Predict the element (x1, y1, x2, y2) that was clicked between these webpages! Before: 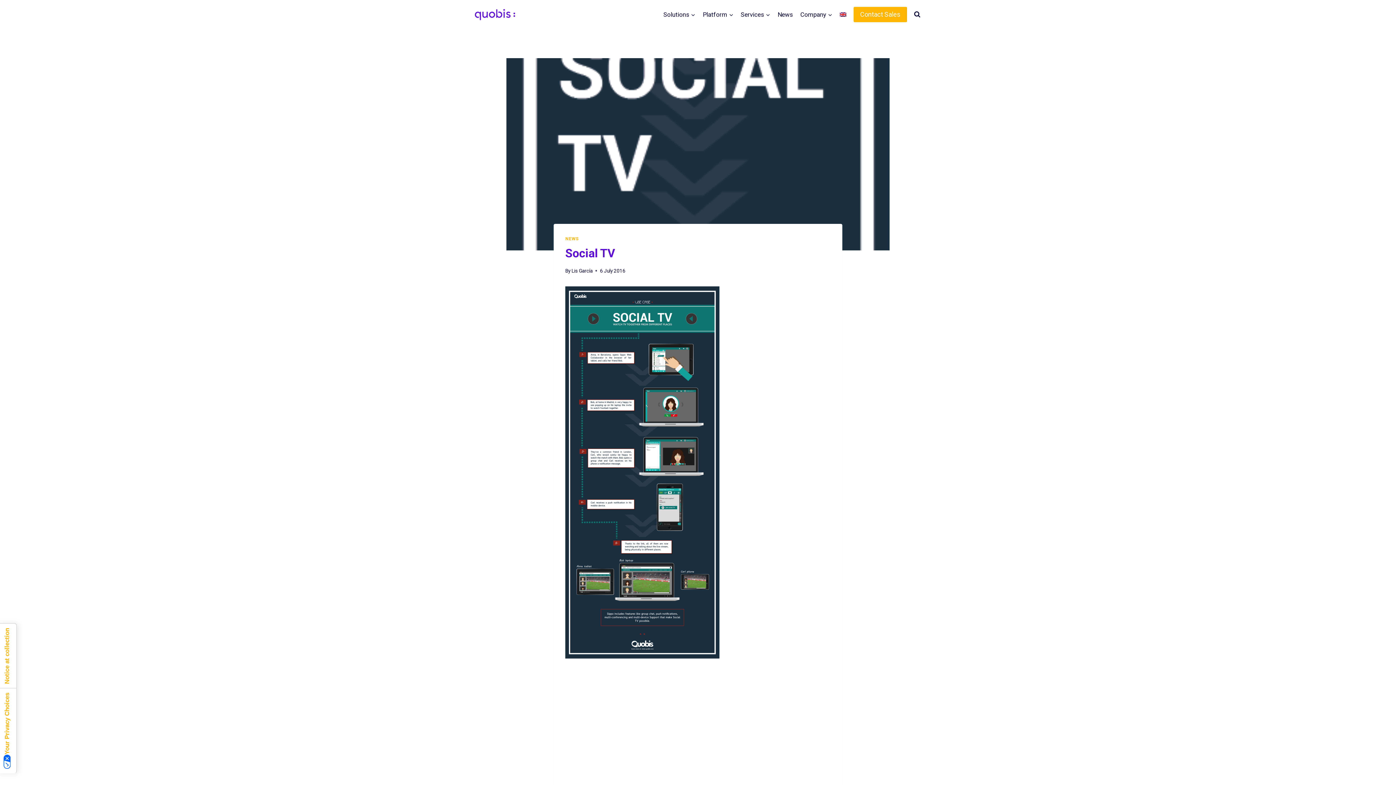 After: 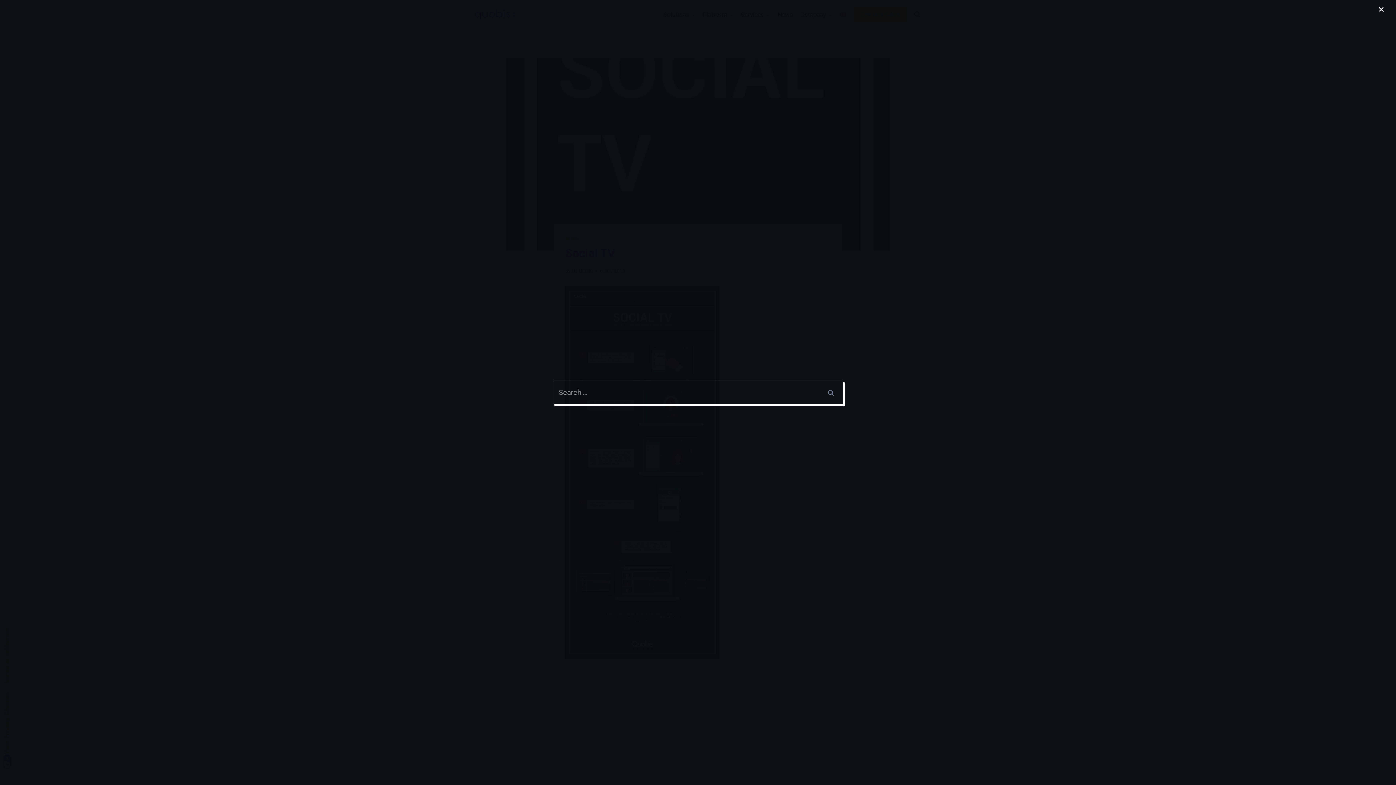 Action: label: View Search Form bbox: (910, 8, 924, 21)